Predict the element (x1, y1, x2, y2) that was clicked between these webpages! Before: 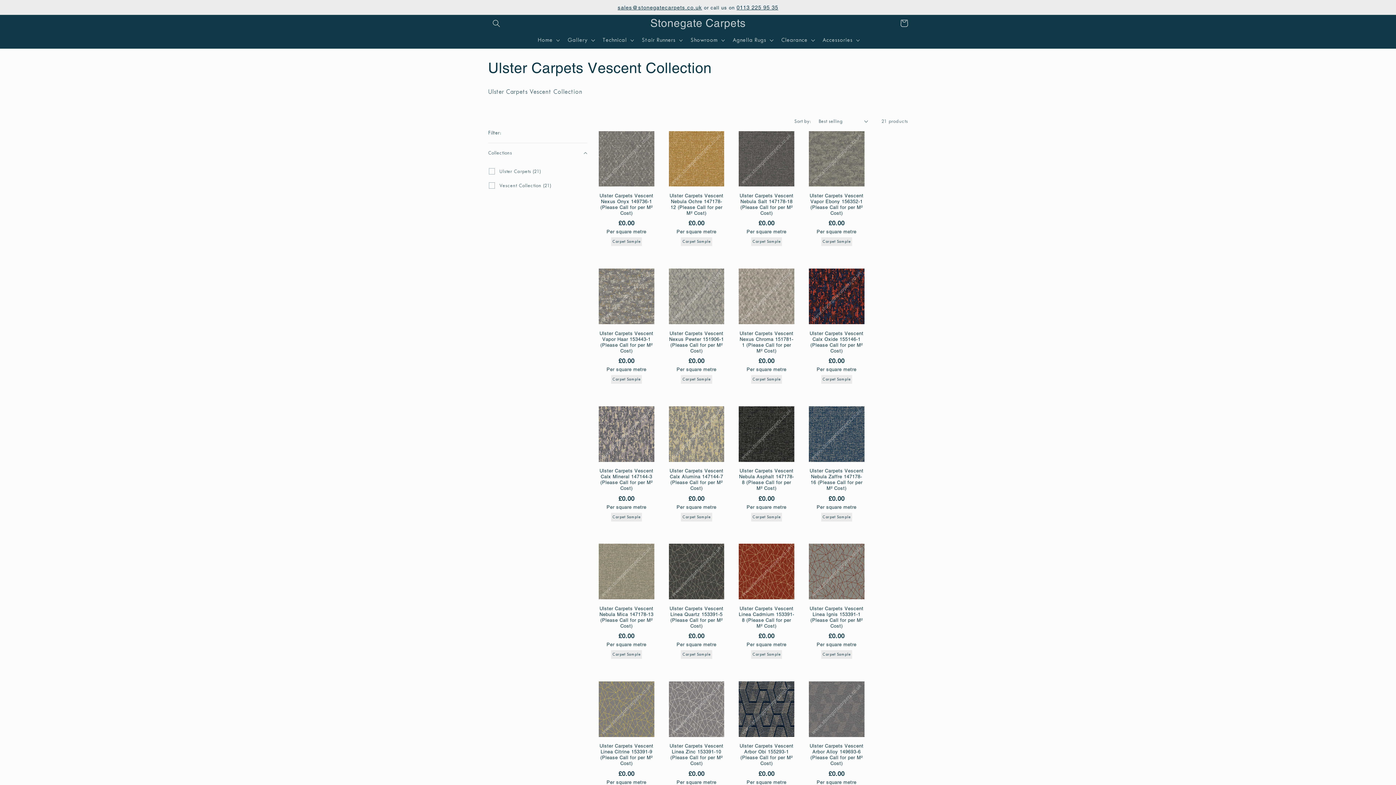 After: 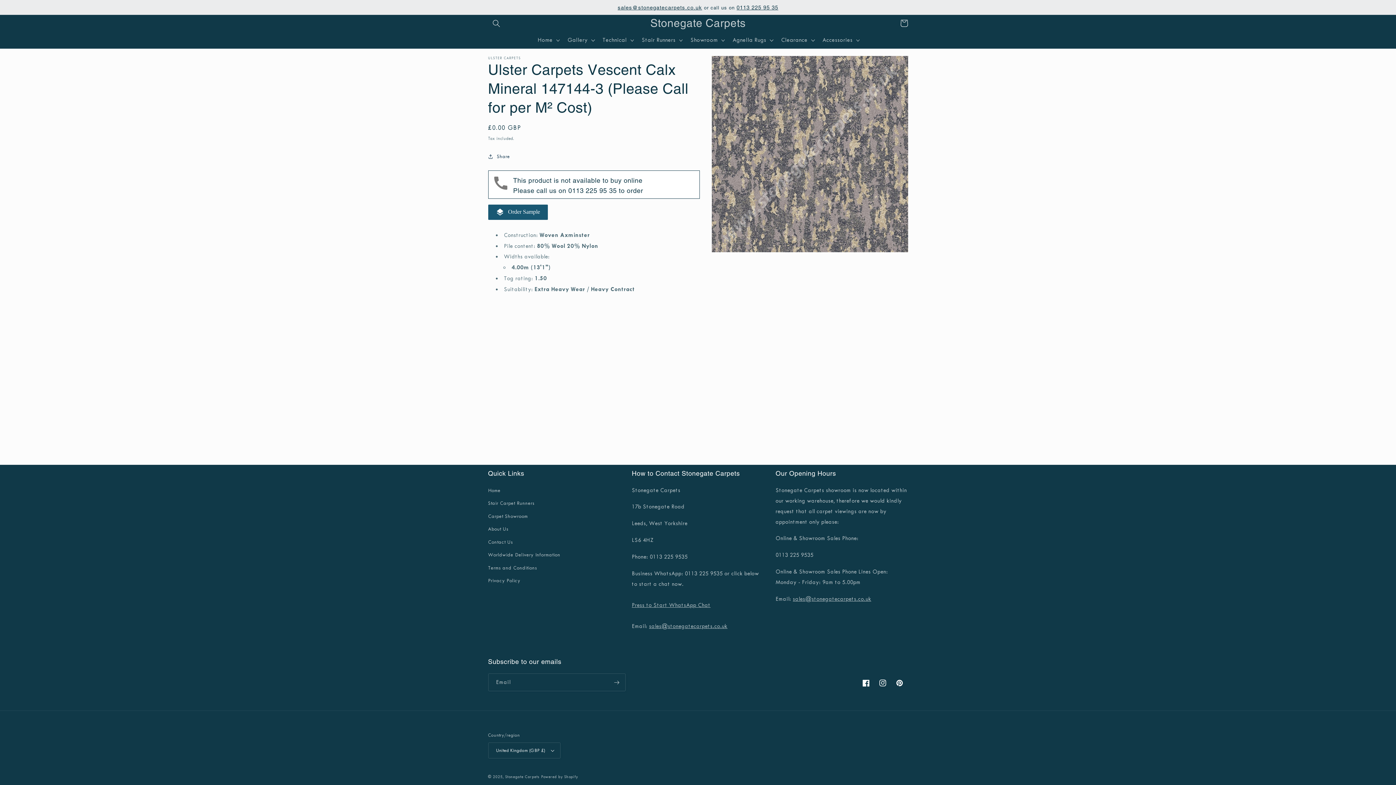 Action: label: Ulster Carpets Vescent Calx Mineral 147144-3 (Please Call for per M² Cost) bbox: (598, 468, 654, 491)